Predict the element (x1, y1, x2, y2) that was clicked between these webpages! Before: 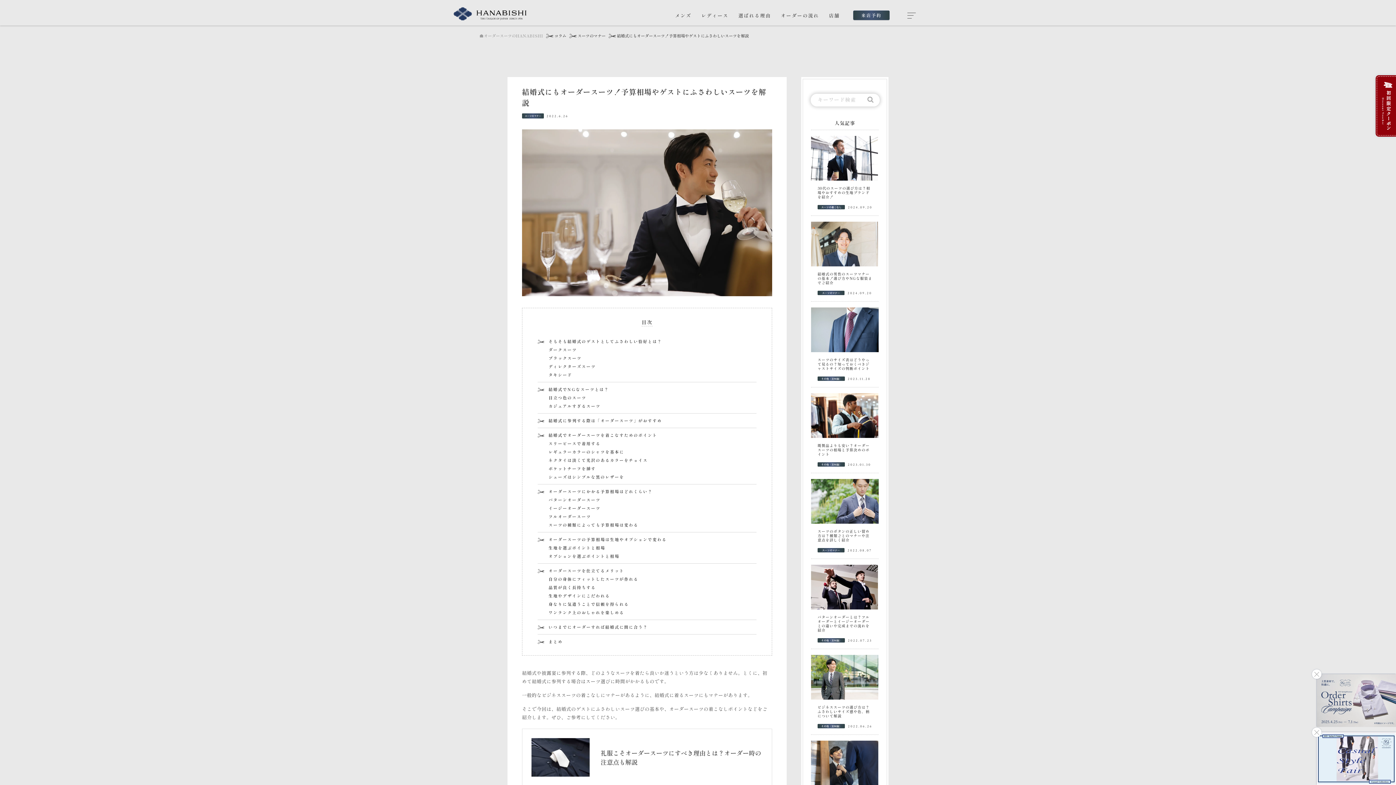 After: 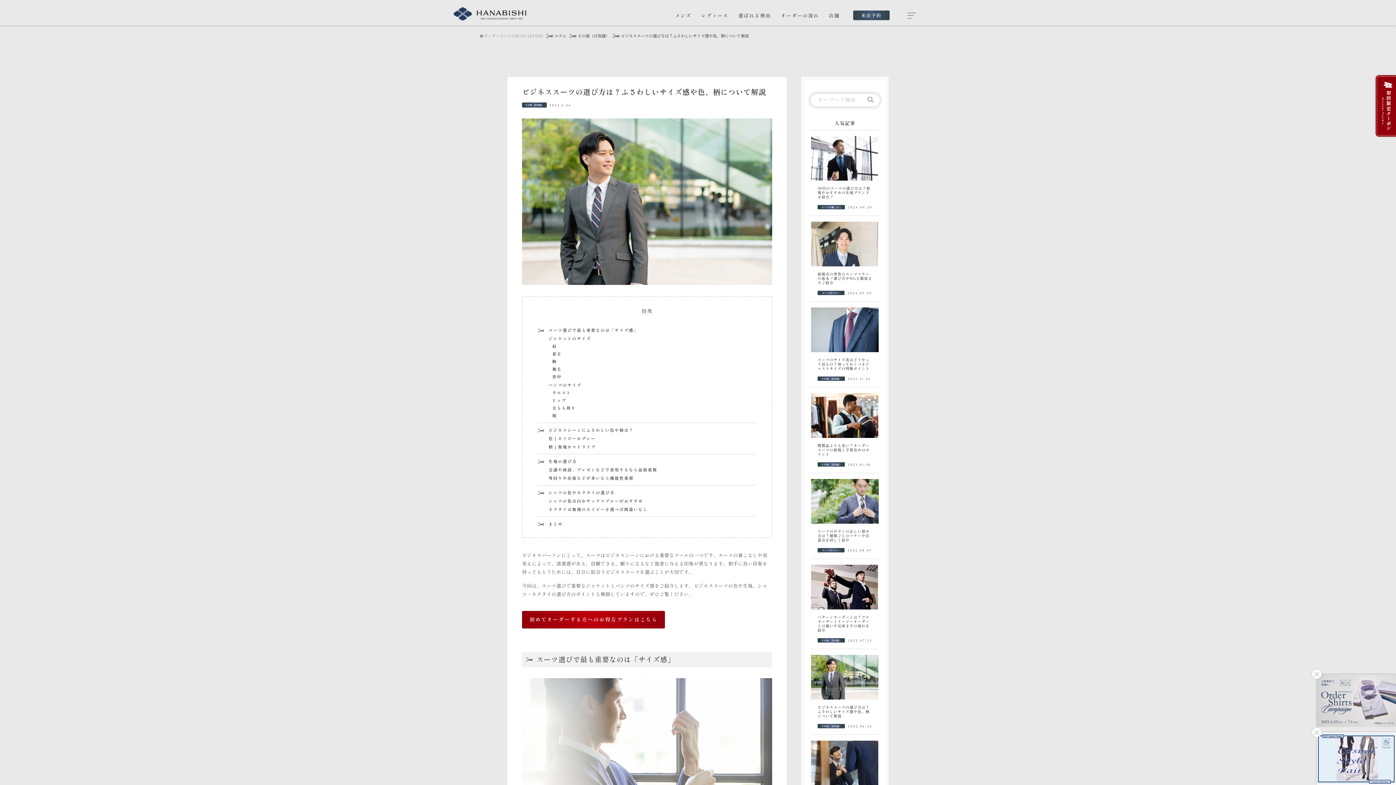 Action: bbox: (811, 655, 878, 729) label: ビジネススーツの選び方は？ふさわしいサイズ感や色、柄について解説

その他（豆知識）

2022.06.26